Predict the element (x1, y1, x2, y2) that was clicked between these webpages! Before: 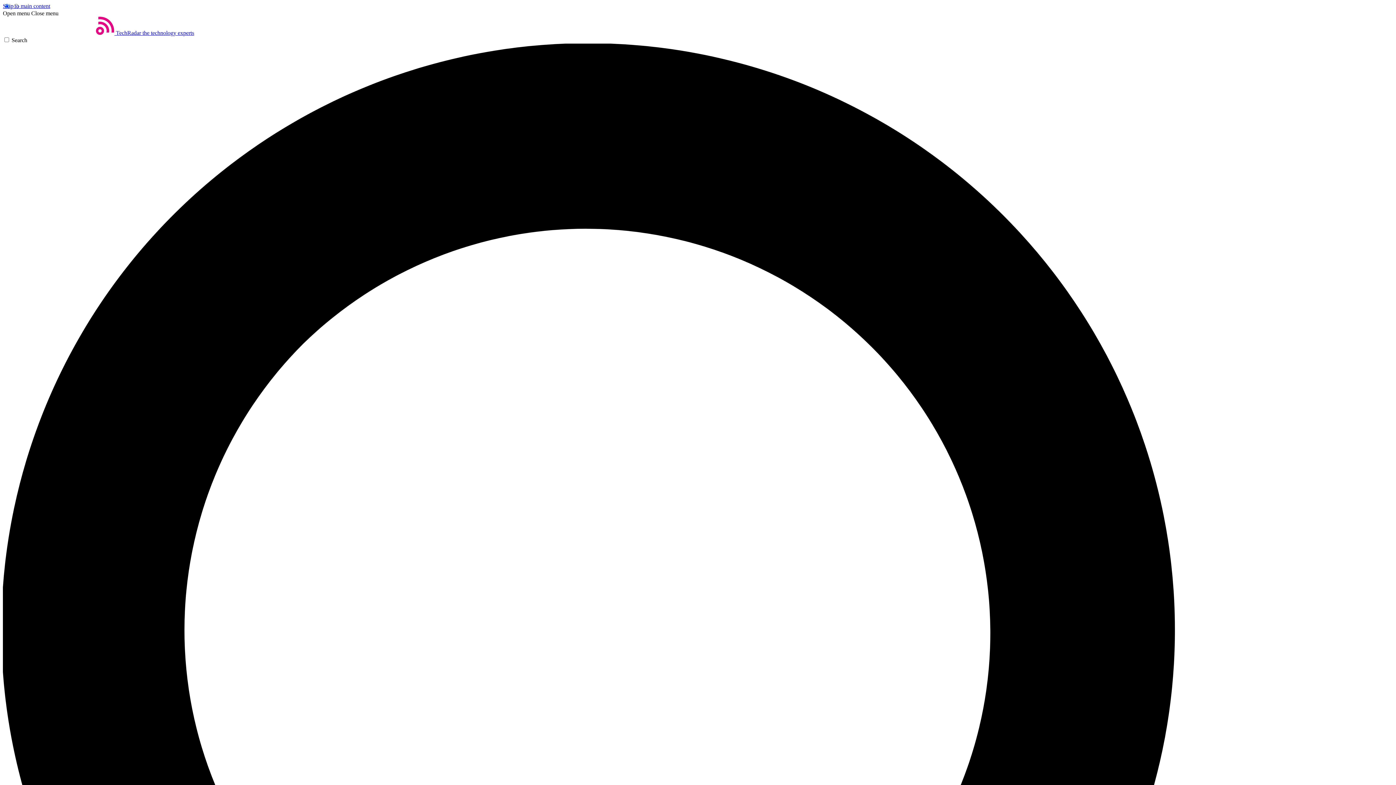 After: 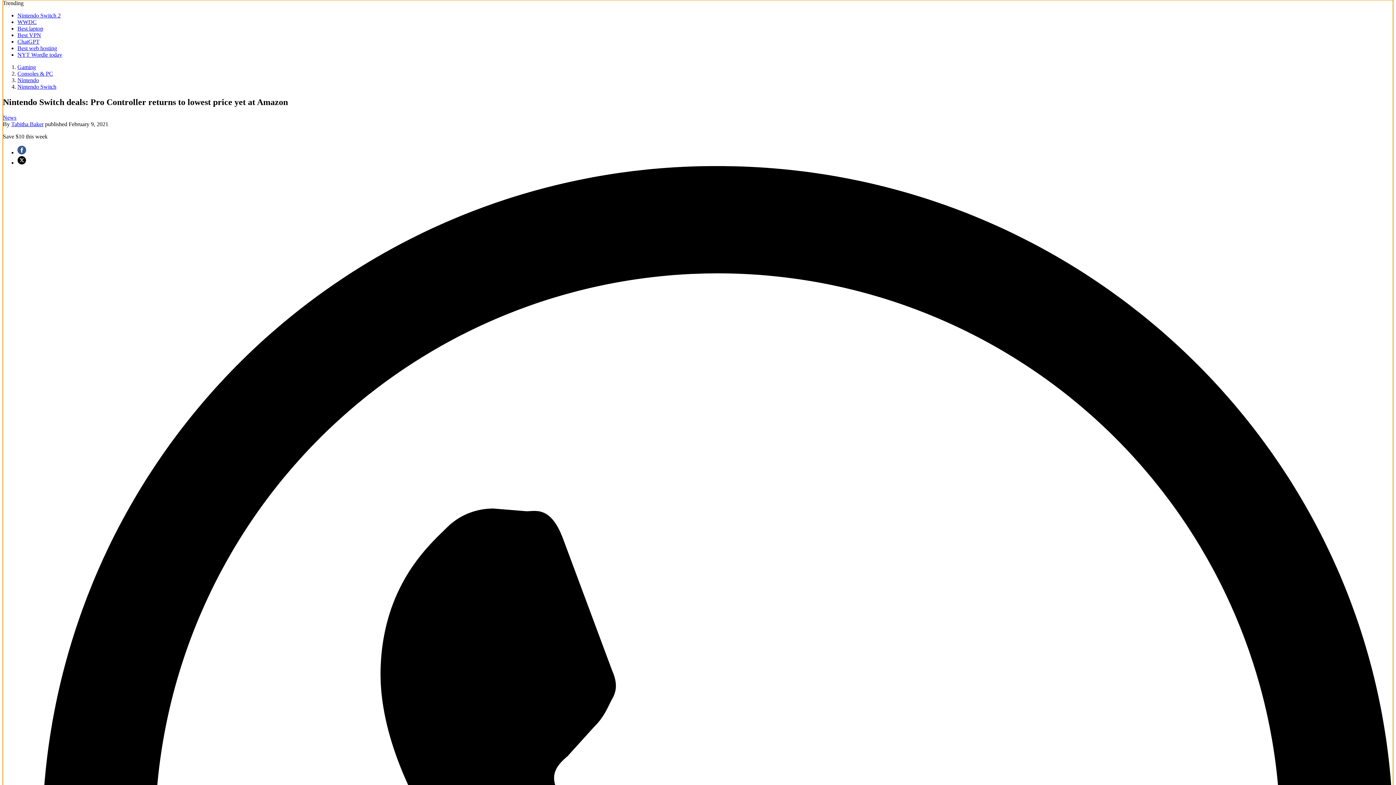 Action: bbox: (2, 2, 50, 9) label: Skip to main content